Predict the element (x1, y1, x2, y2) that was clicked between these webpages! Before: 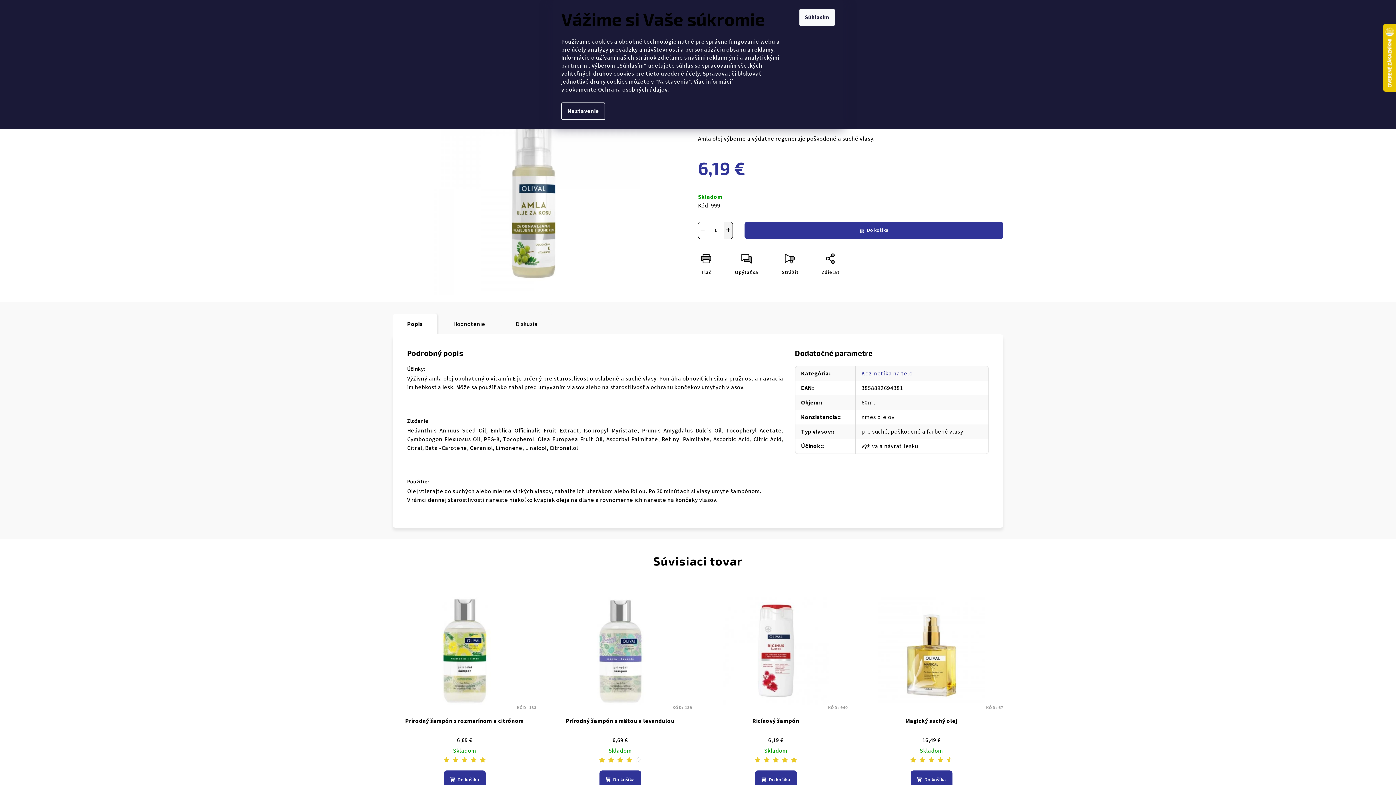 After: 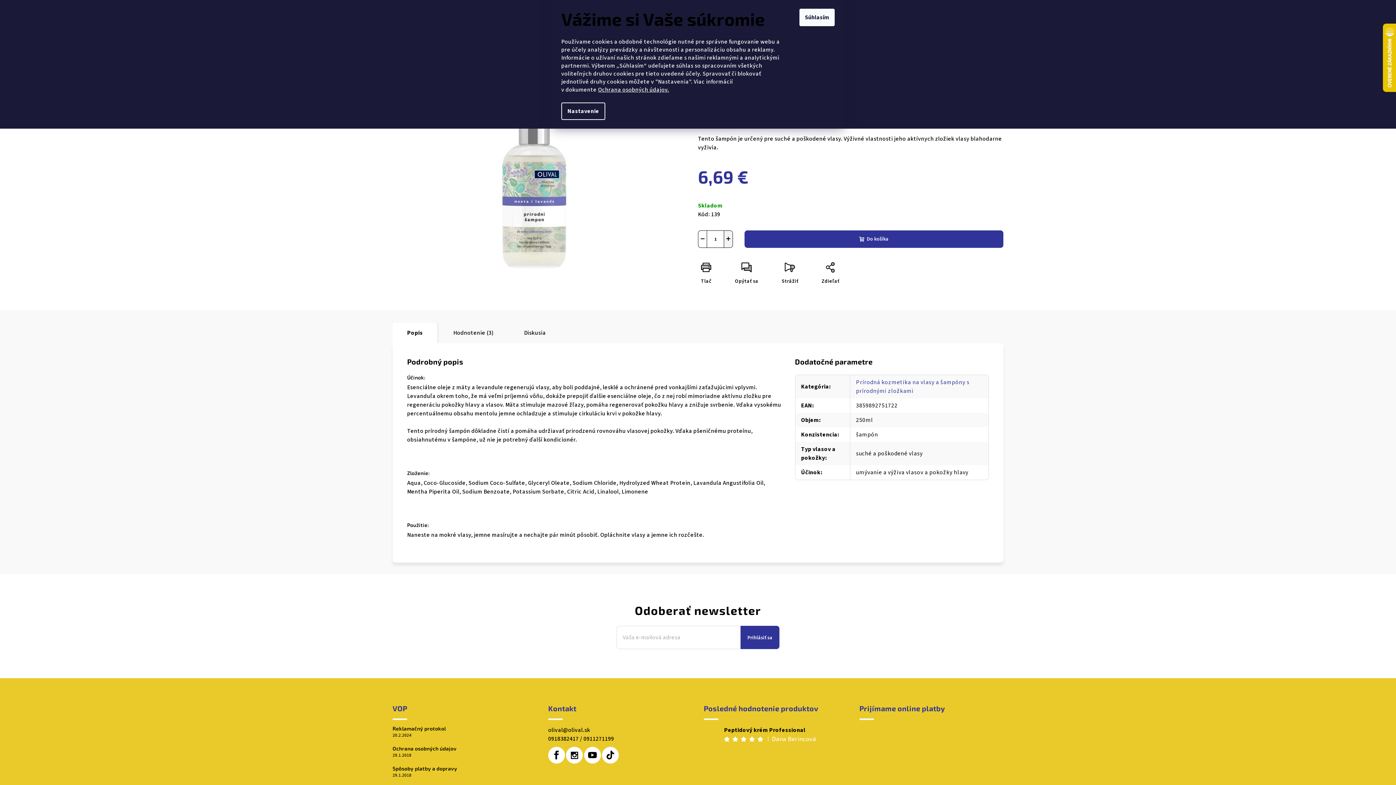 Action: label: Prírodný šampón s mätou a levanduľou bbox: (548, 716, 692, 734)